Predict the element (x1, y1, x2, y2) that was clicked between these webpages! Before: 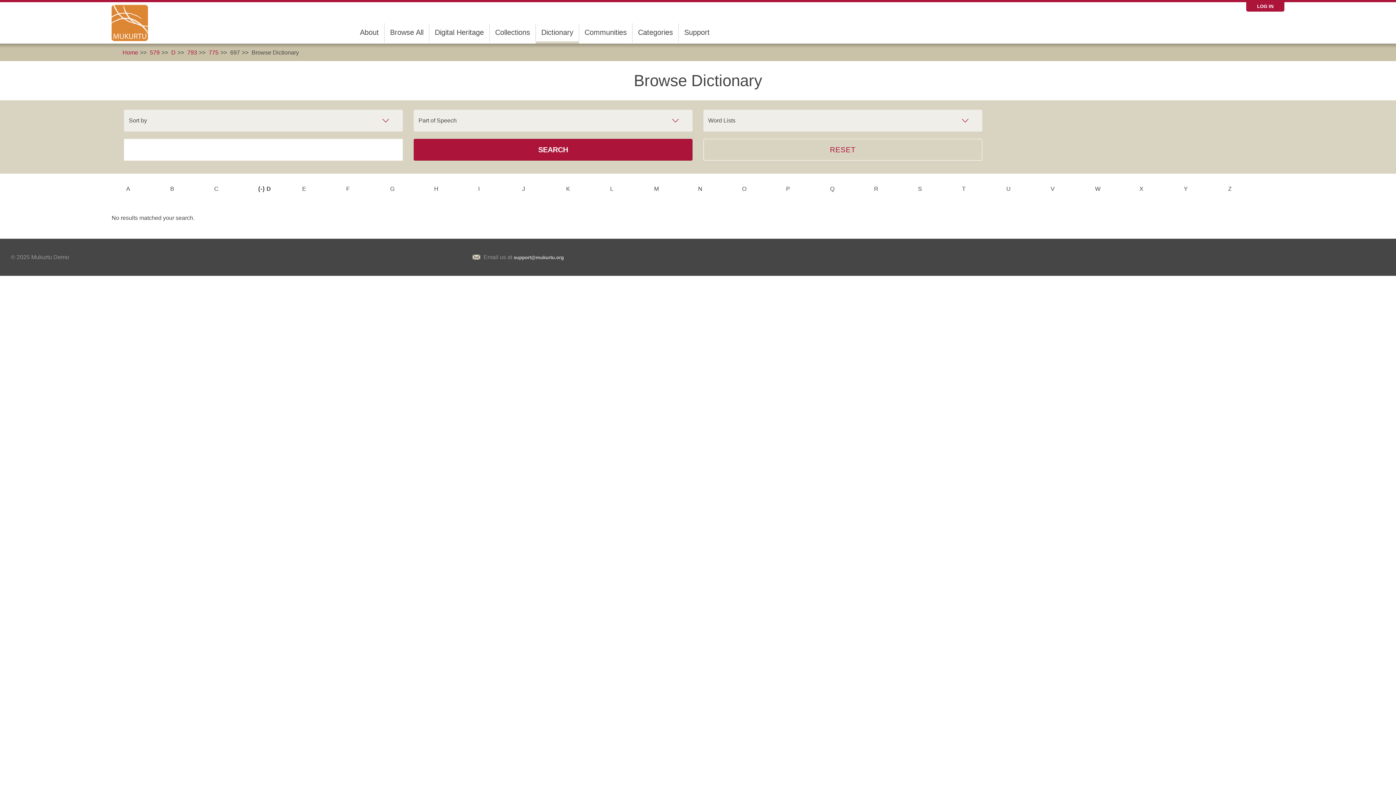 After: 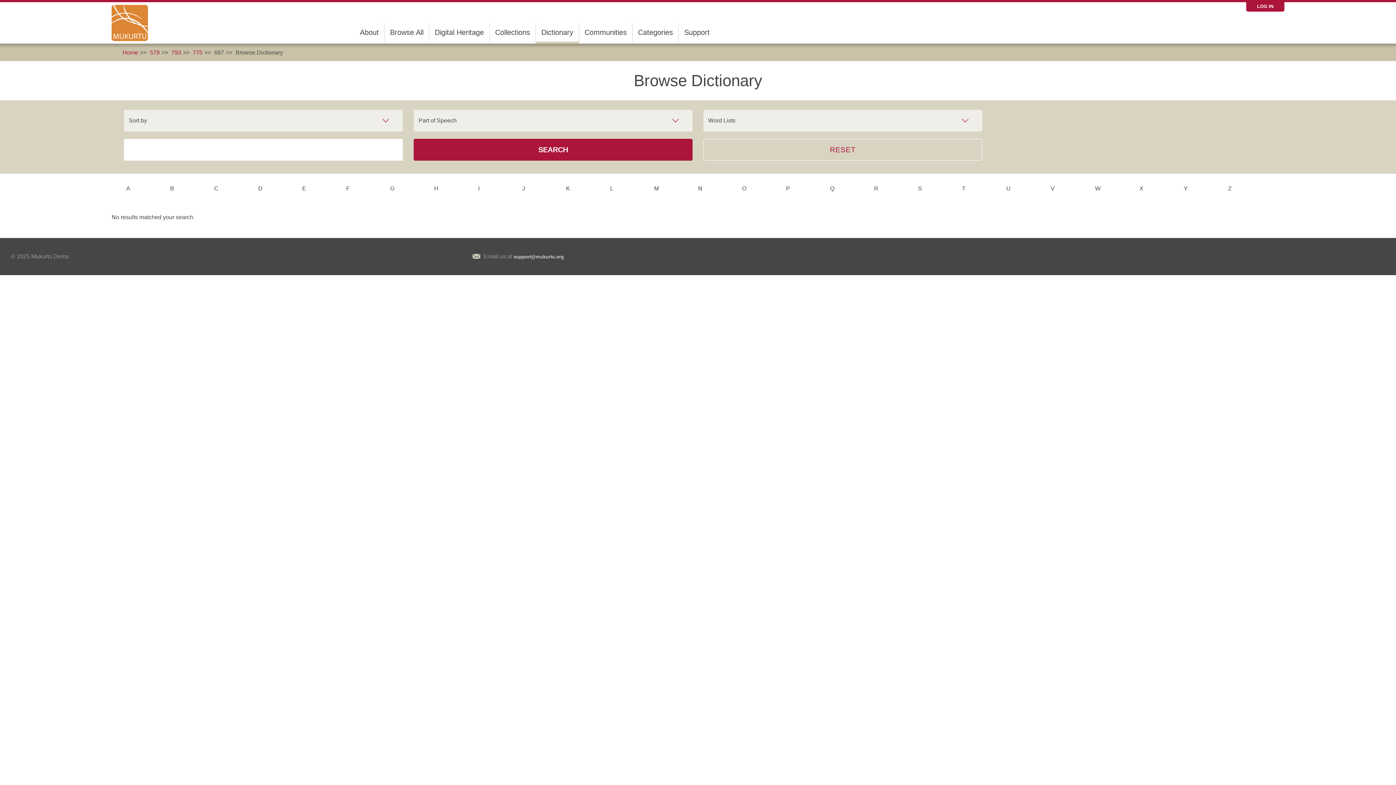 Action: label: (-) 
Remove D filter bbox: (258, 185, 266, 192)